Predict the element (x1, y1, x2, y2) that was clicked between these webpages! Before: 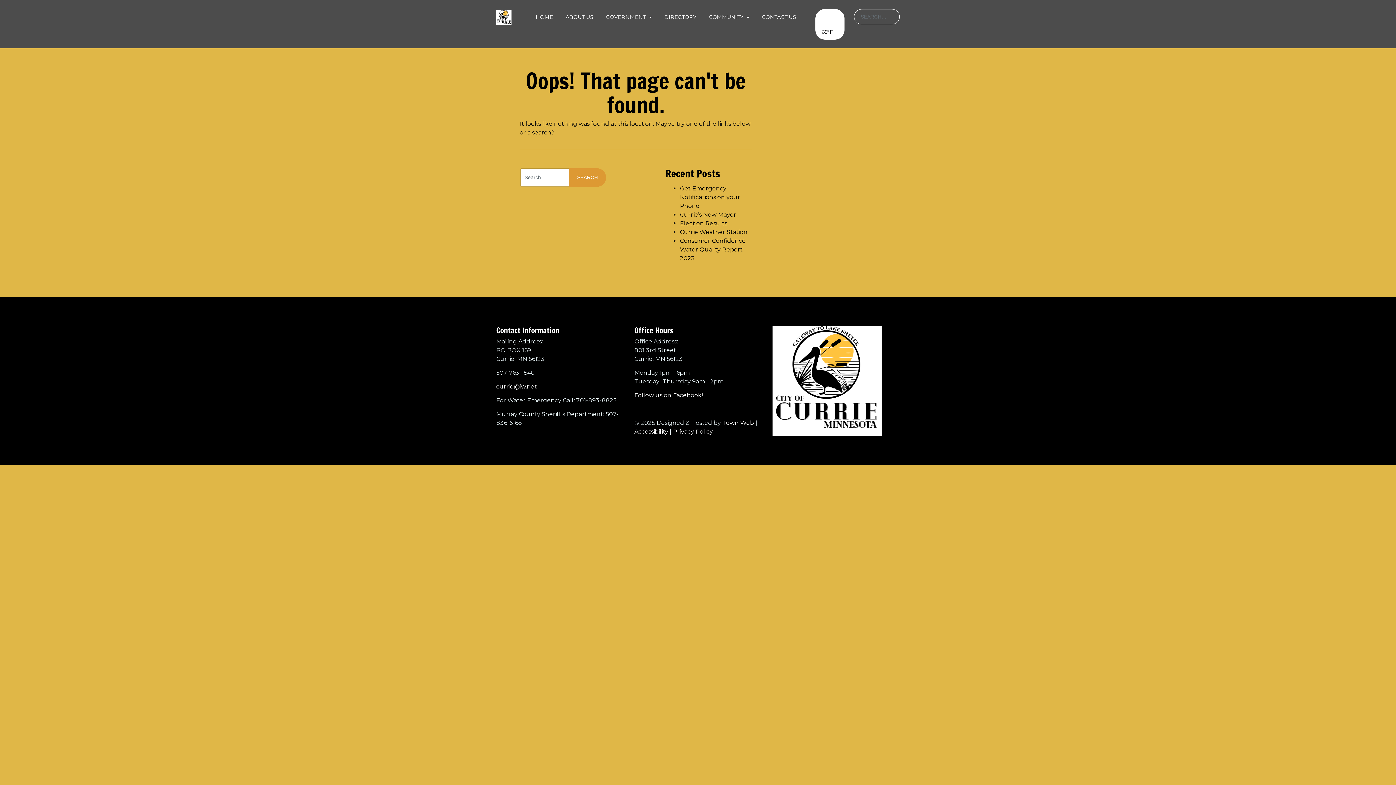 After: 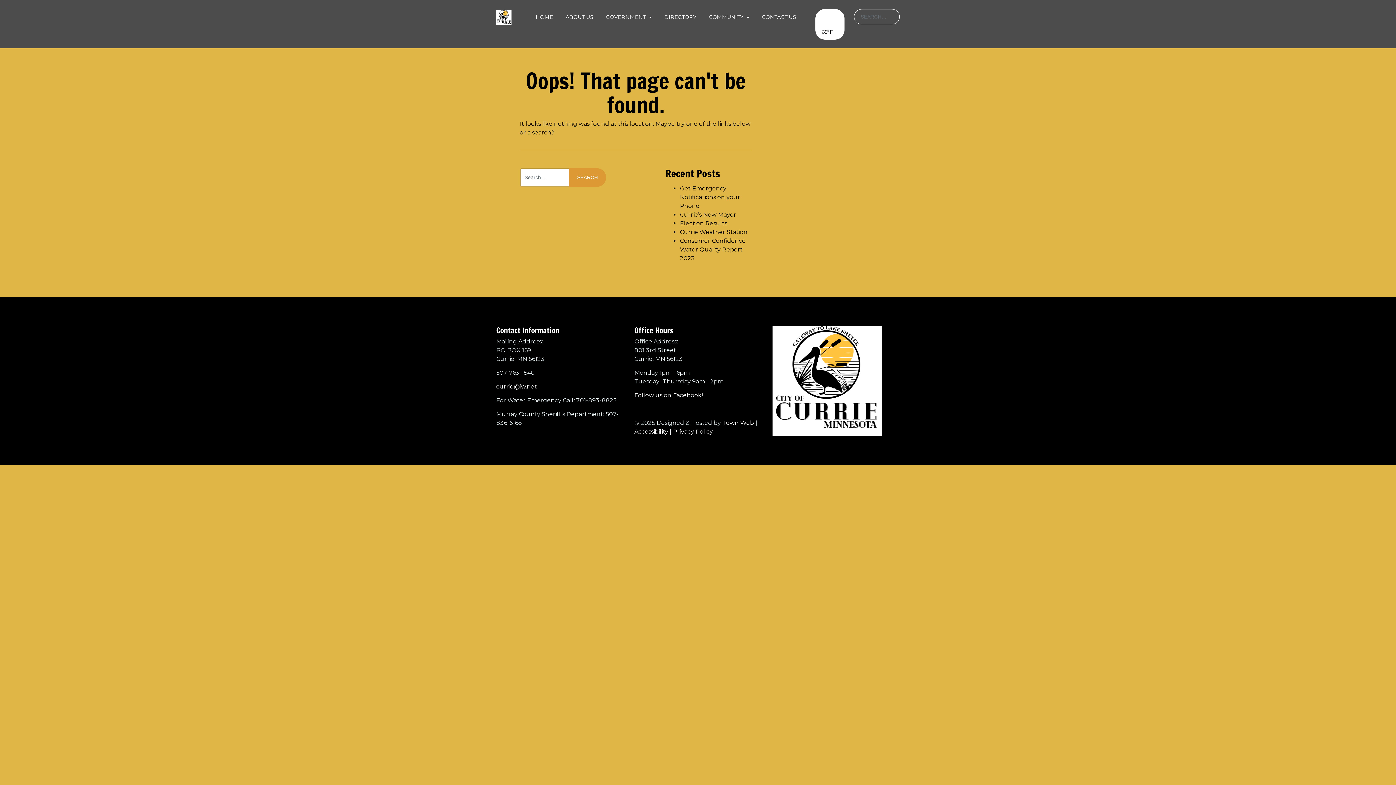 Action: label: currie@iw.net bbox: (496, 383, 537, 390)